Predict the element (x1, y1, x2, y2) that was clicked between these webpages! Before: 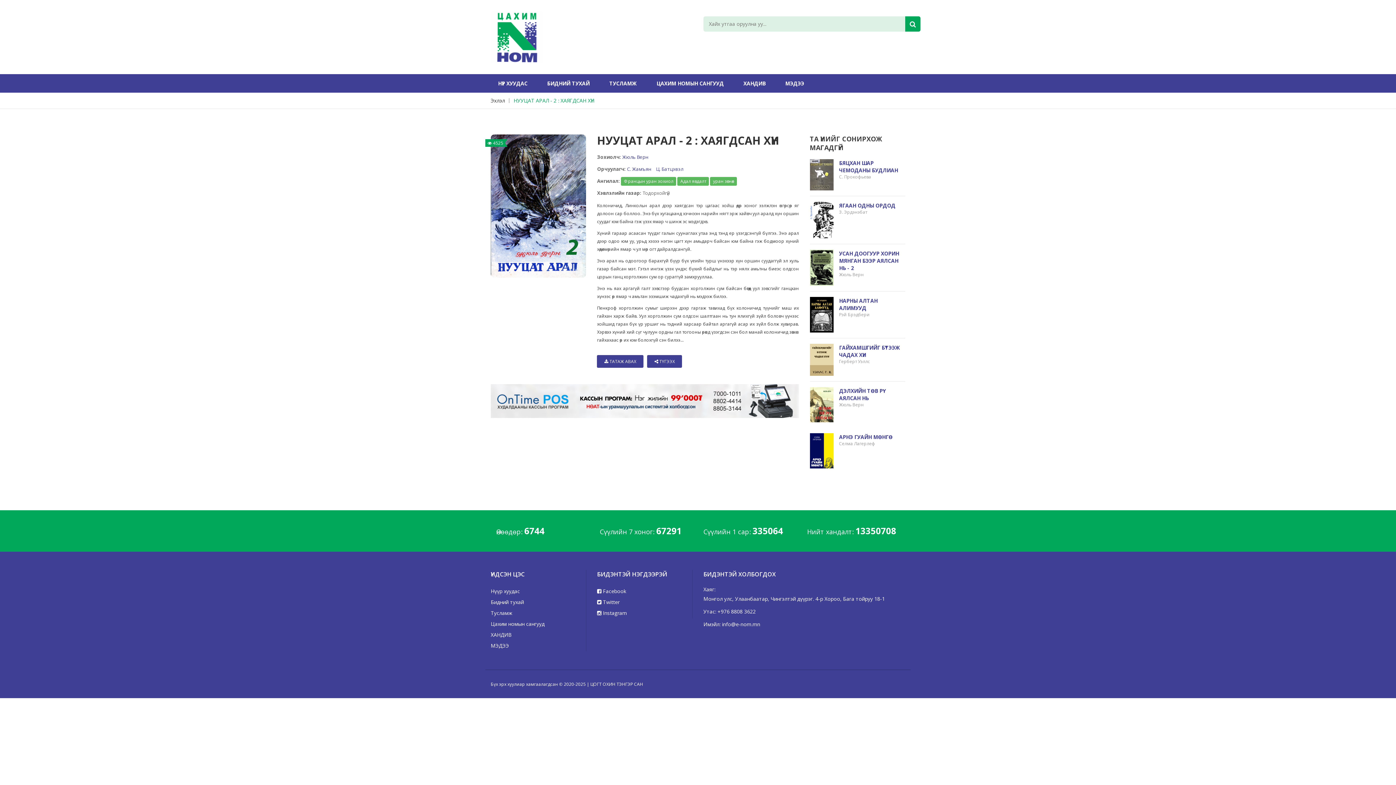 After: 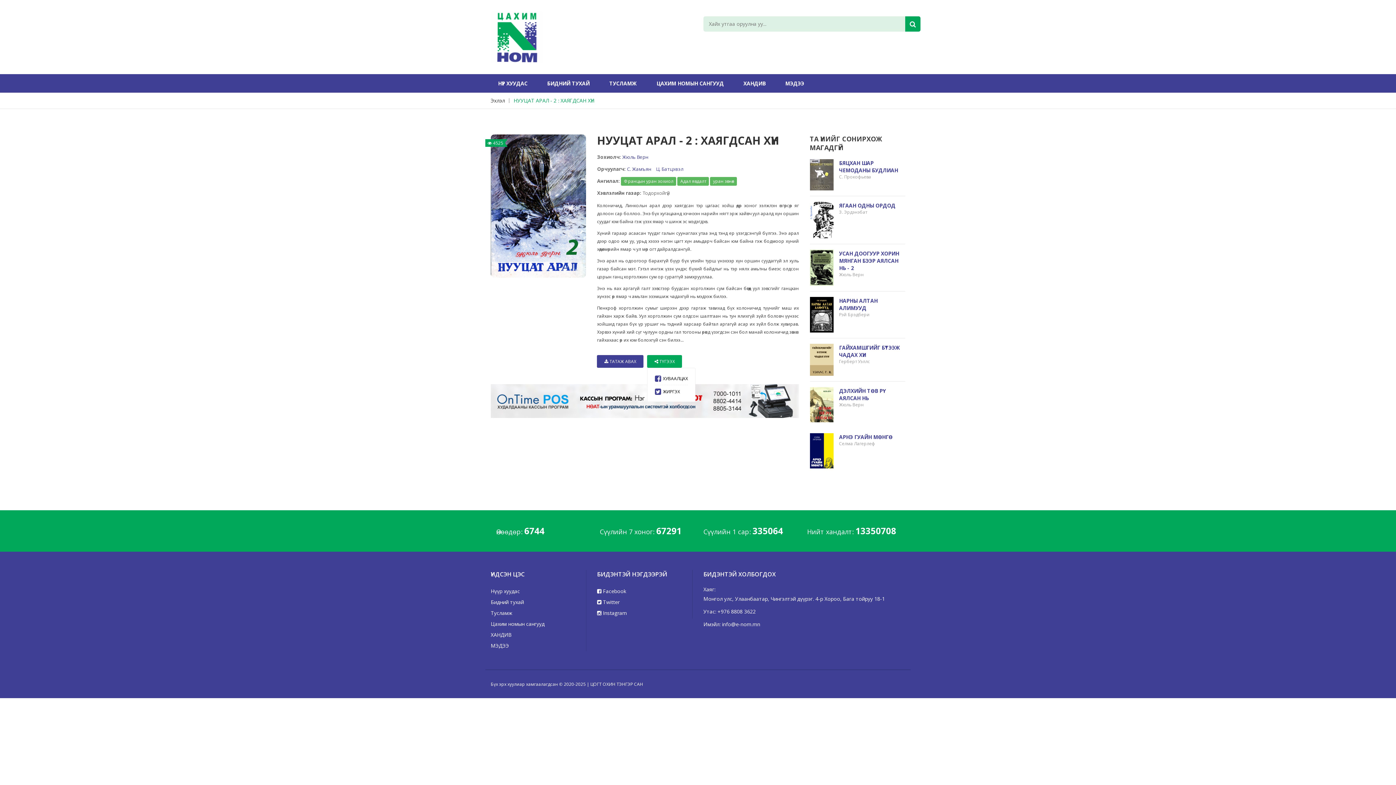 Action: label:  ТҮГЭЭХ bbox: (647, 355, 682, 368)